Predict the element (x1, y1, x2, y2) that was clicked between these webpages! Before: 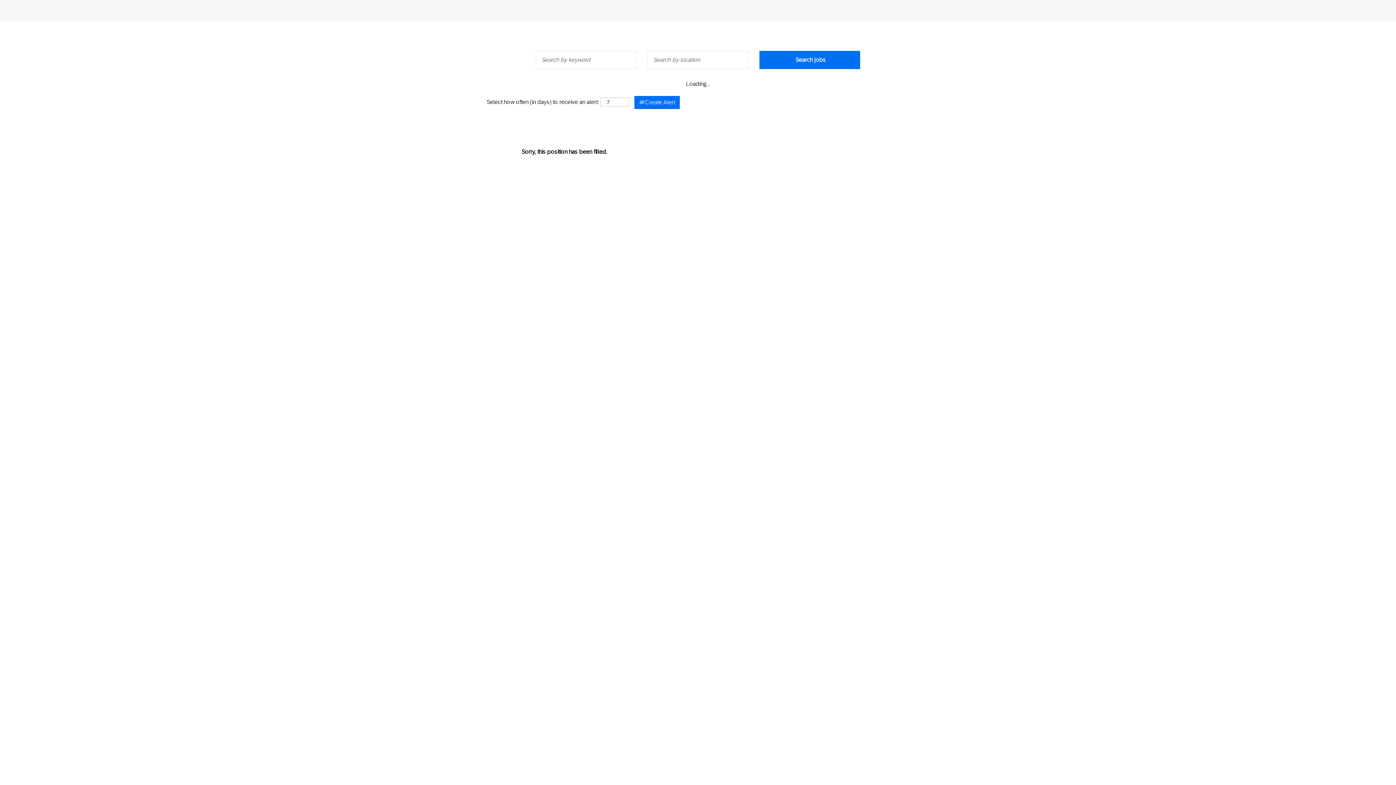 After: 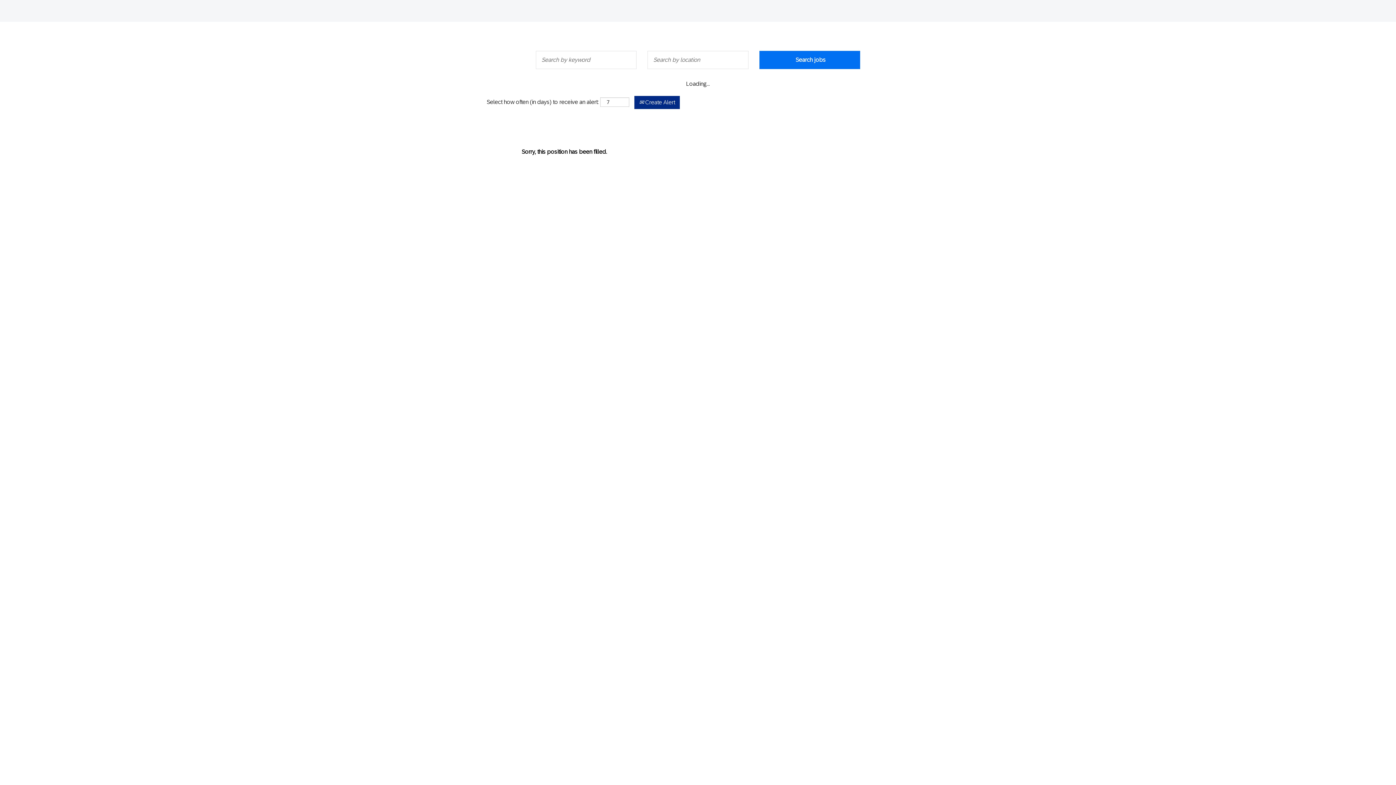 Action: label:  Create Alert bbox: (634, 96, 680, 109)